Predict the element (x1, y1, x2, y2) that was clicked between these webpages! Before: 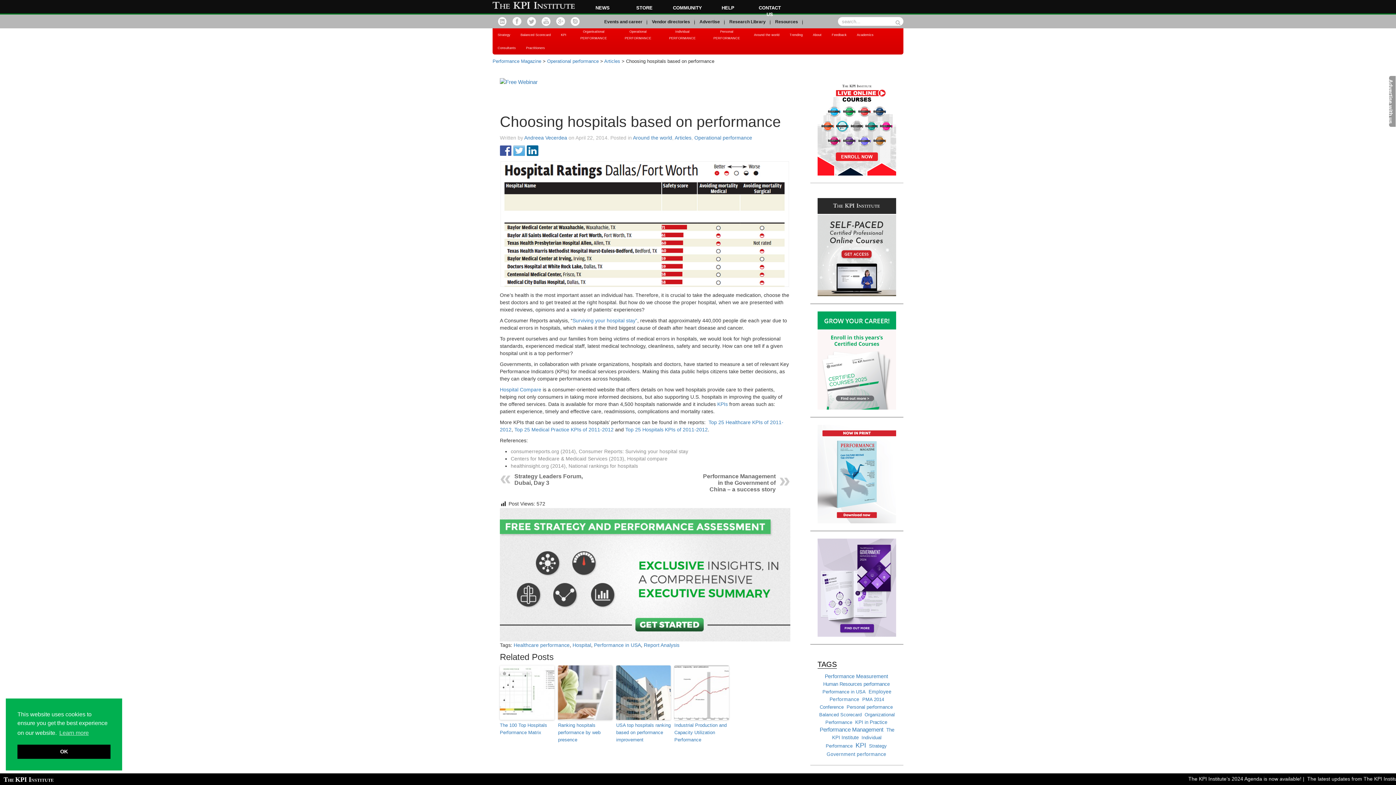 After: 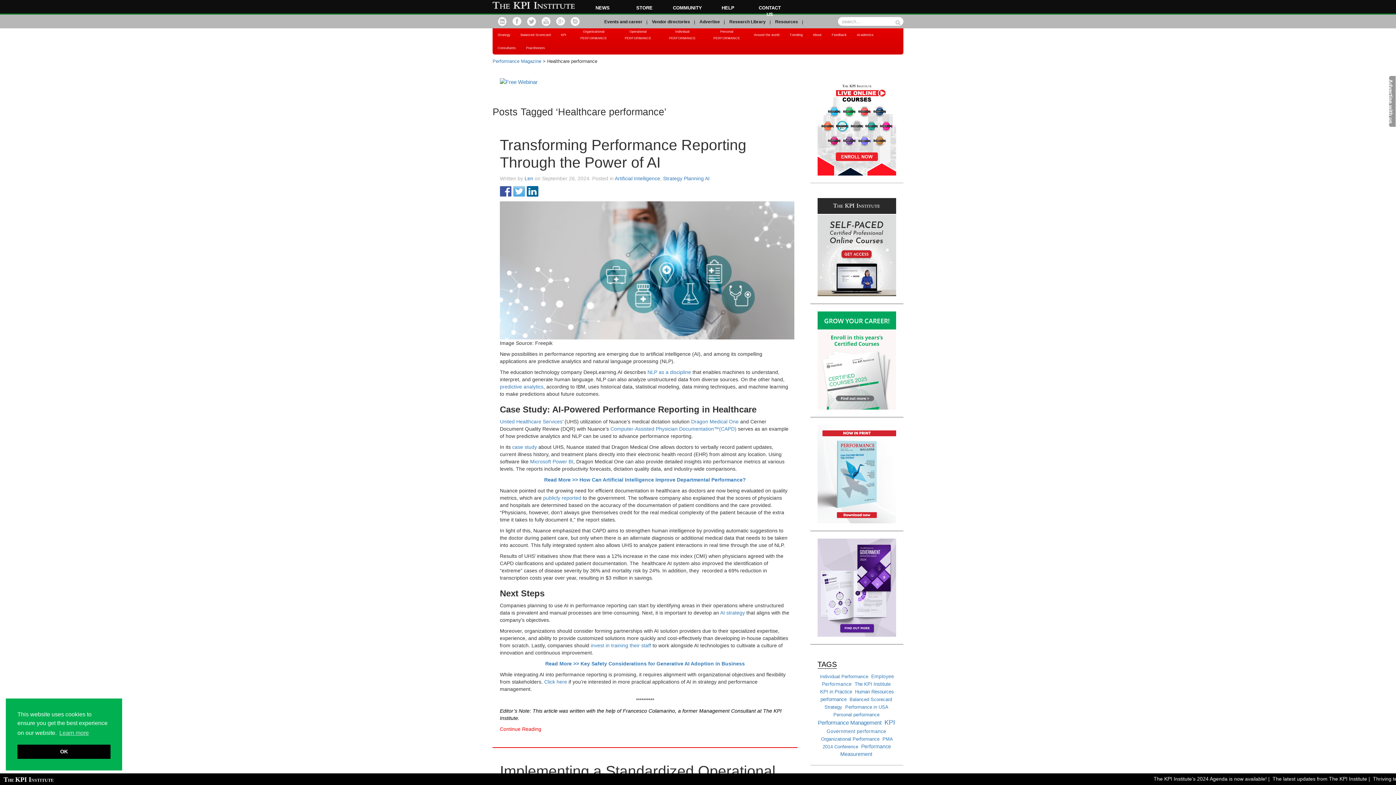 Action: bbox: (513, 642, 569, 648) label: Healthcare performance